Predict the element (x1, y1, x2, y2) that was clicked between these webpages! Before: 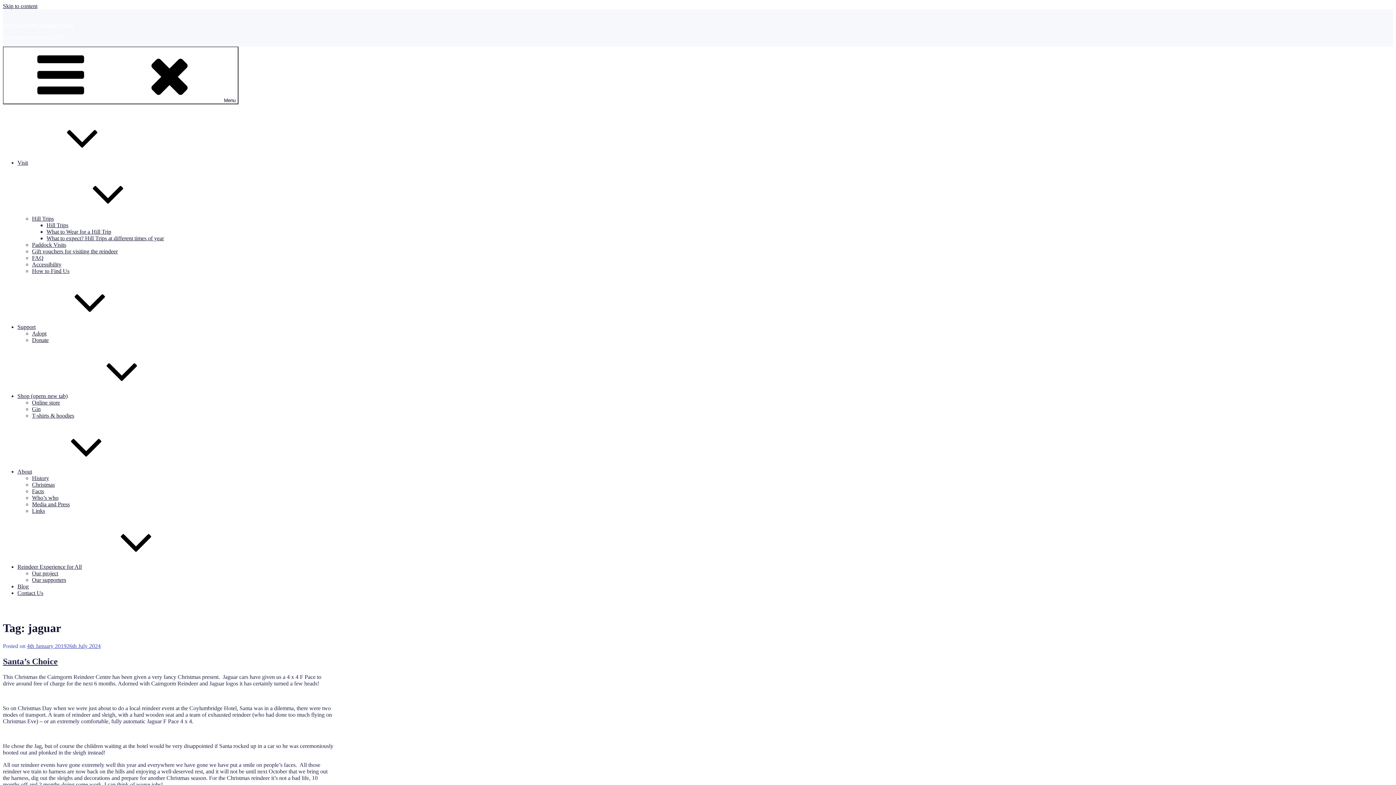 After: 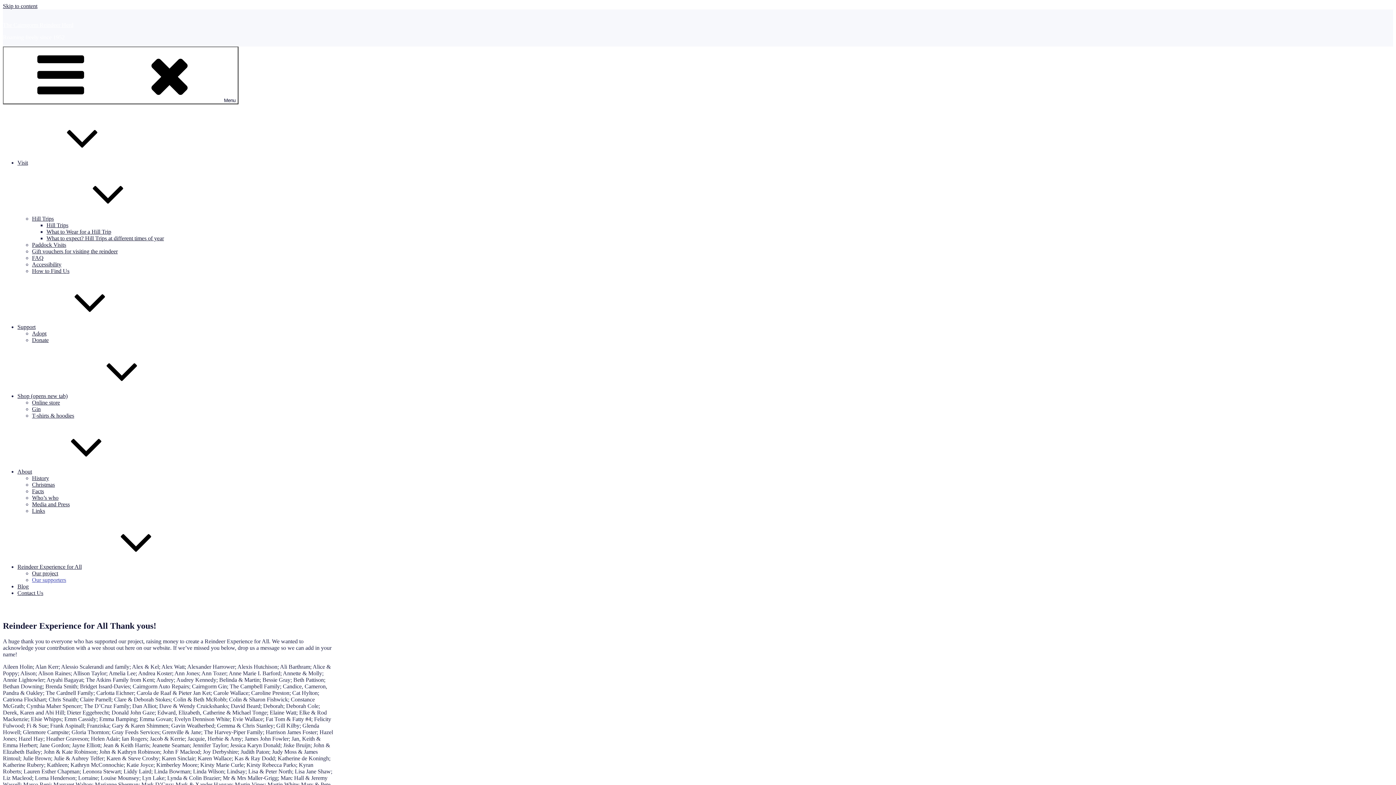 Action: label: Our supporters bbox: (32, 577, 66, 583)